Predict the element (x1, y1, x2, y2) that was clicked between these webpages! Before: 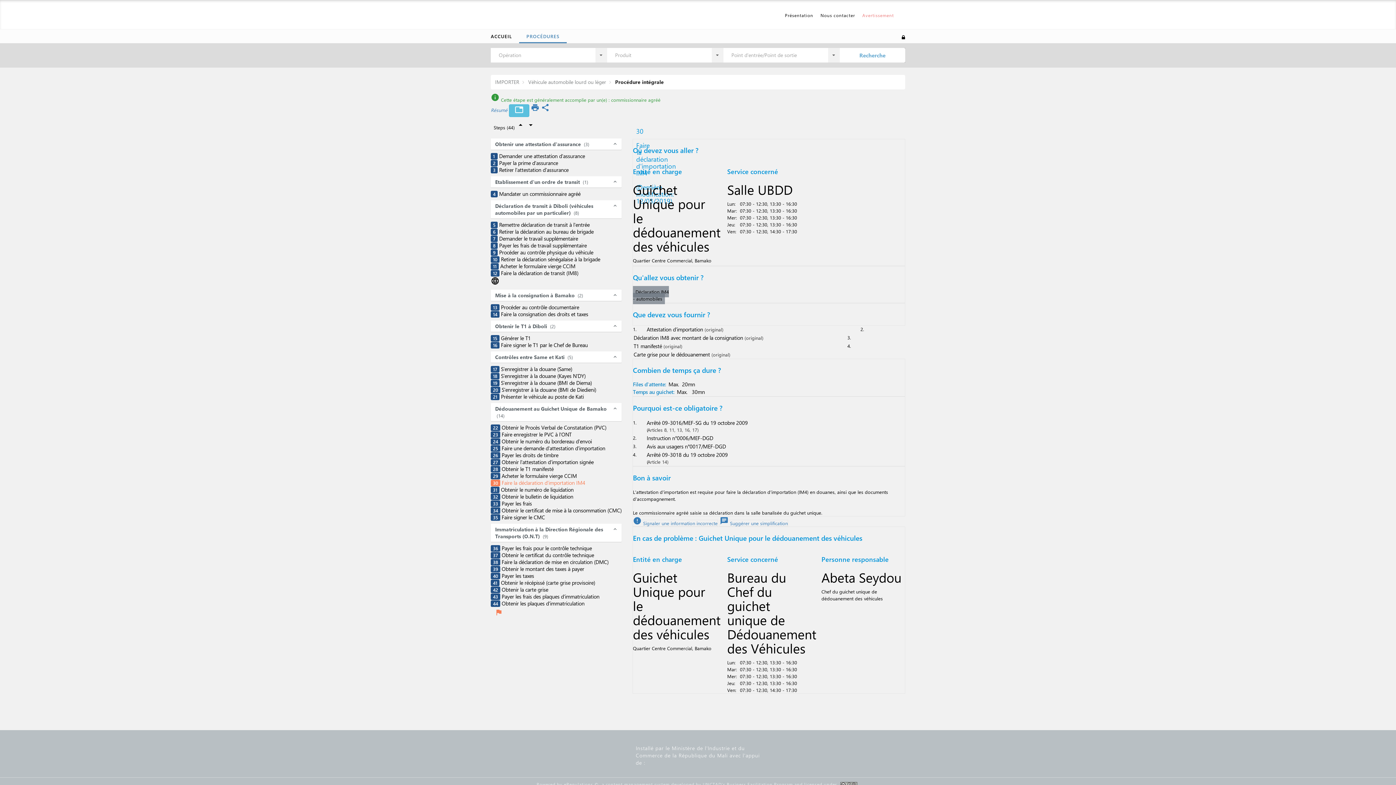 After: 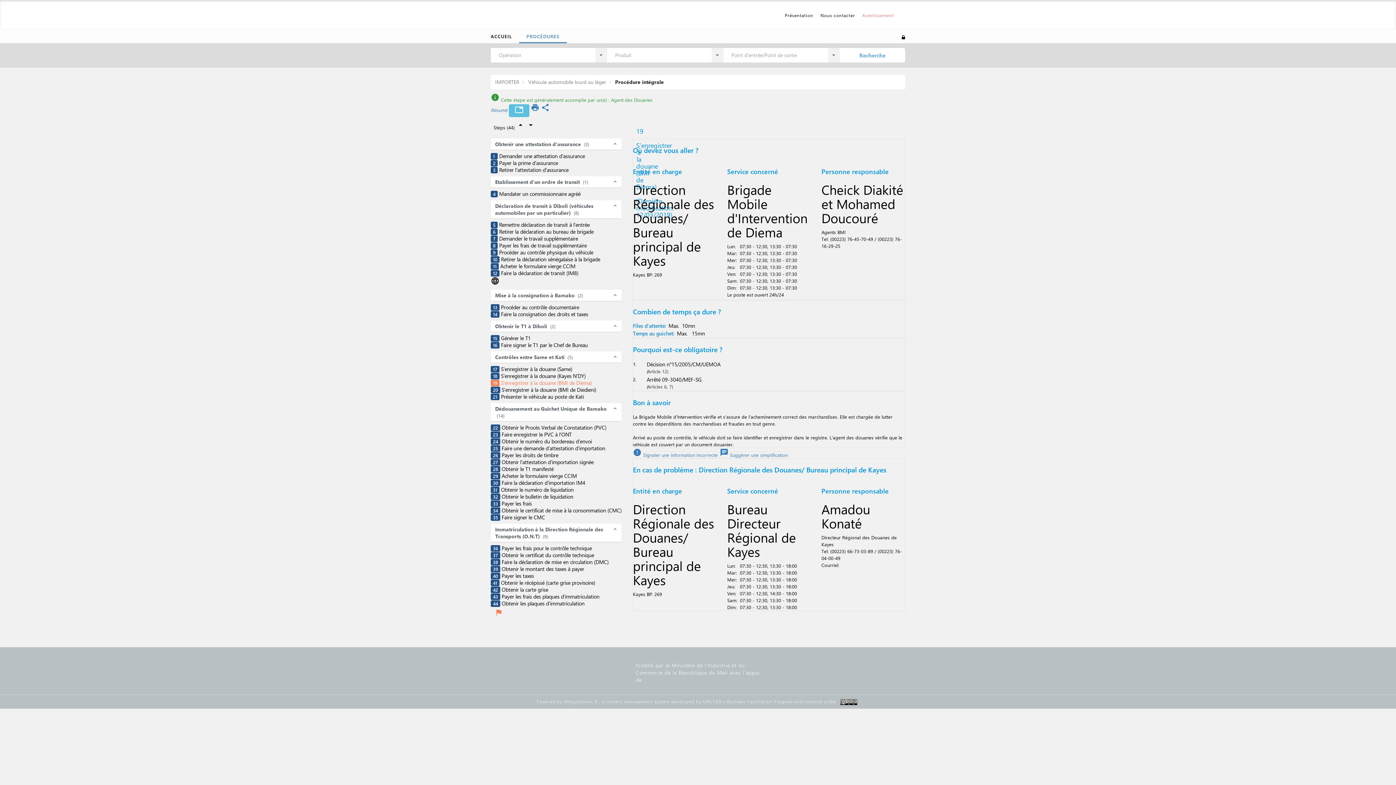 Action: bbox: (501, 379, 592, 386) label: S'enregistrer à la douane (BMI de Diema)